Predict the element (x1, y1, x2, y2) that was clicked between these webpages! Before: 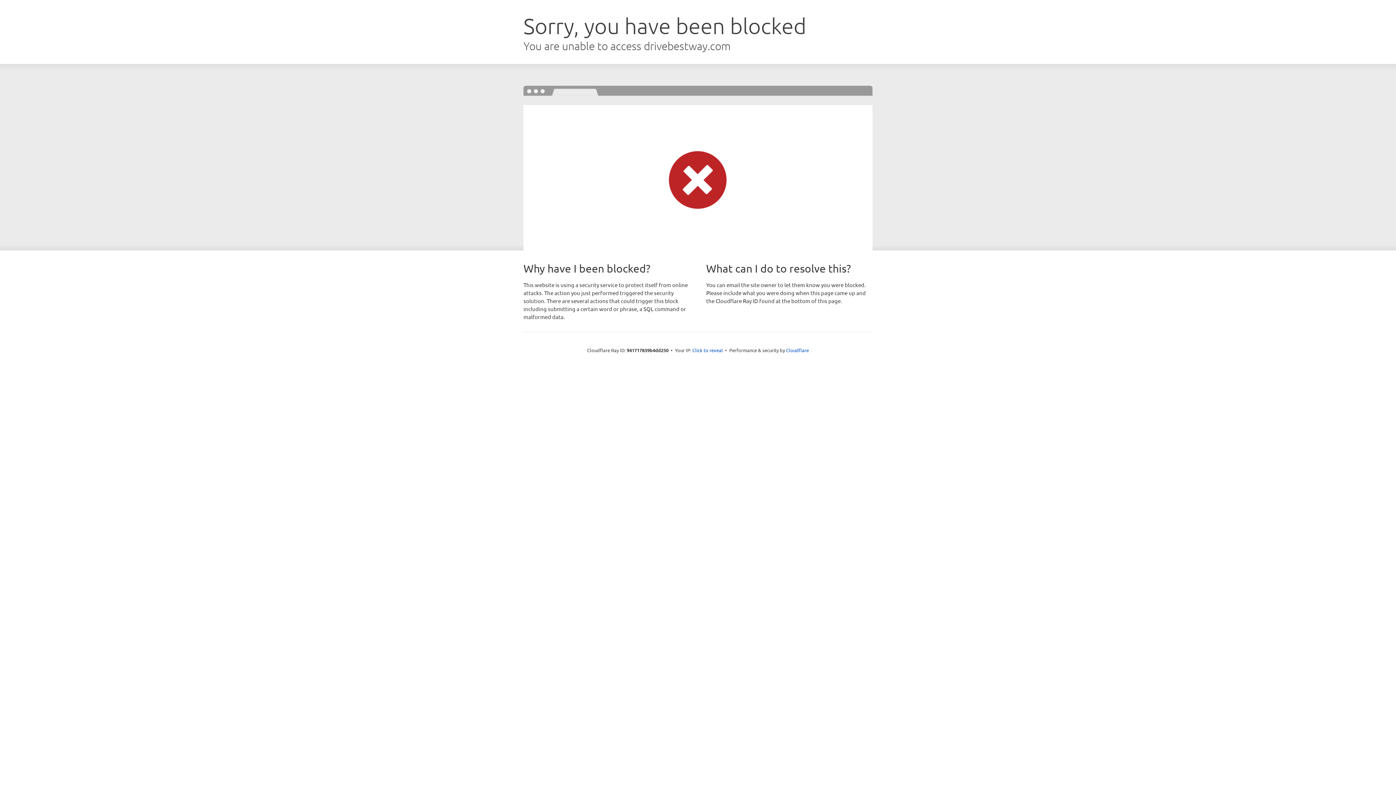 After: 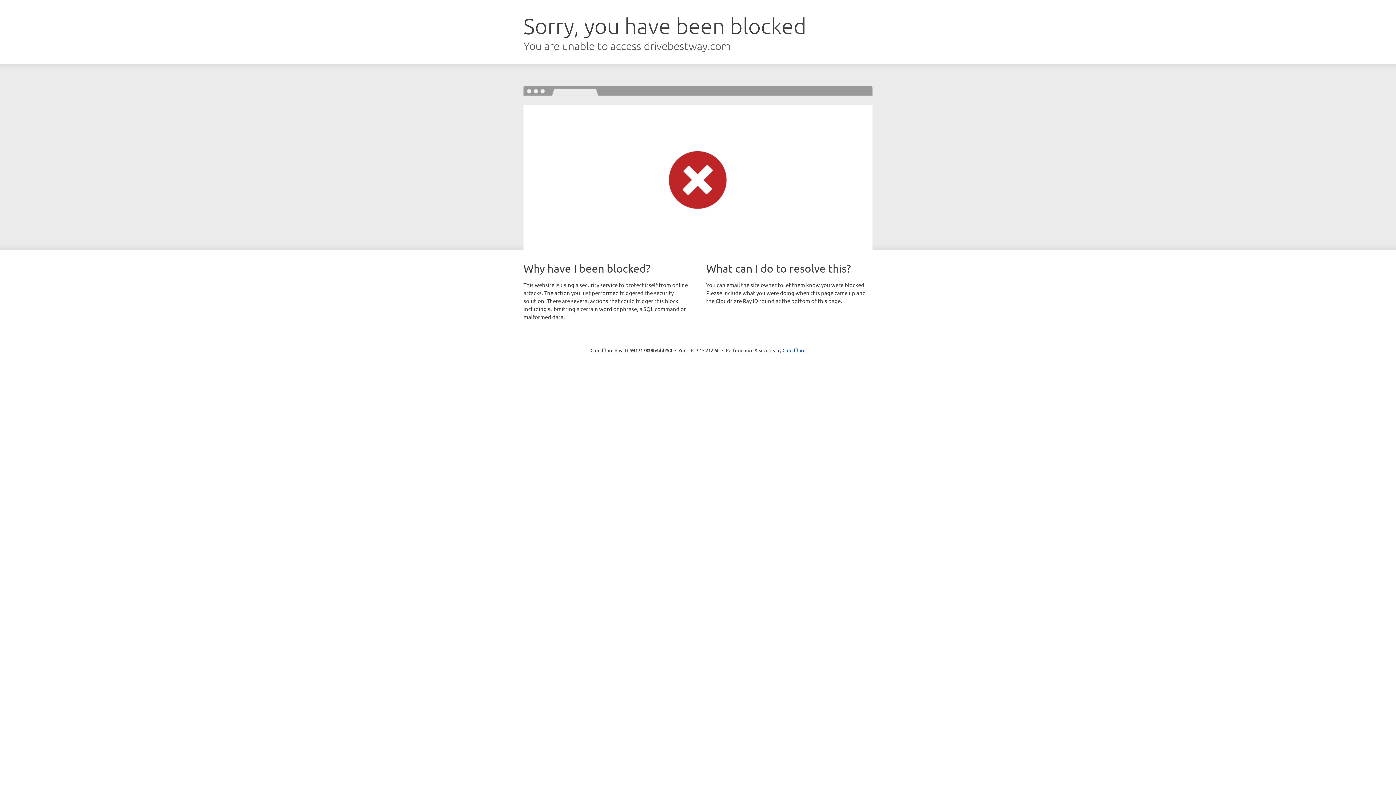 Action: label: Click to reveal bbox: (692, 346, 723, 353)